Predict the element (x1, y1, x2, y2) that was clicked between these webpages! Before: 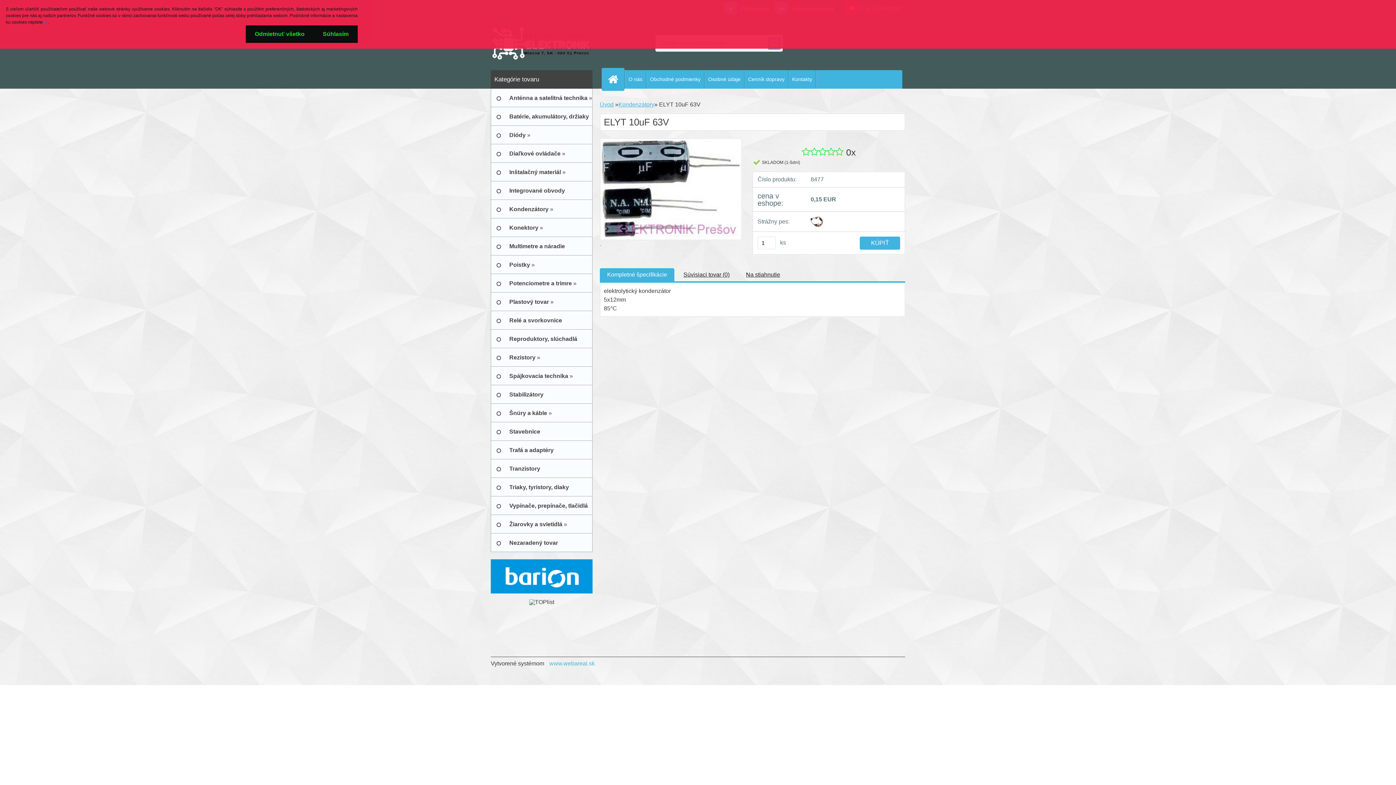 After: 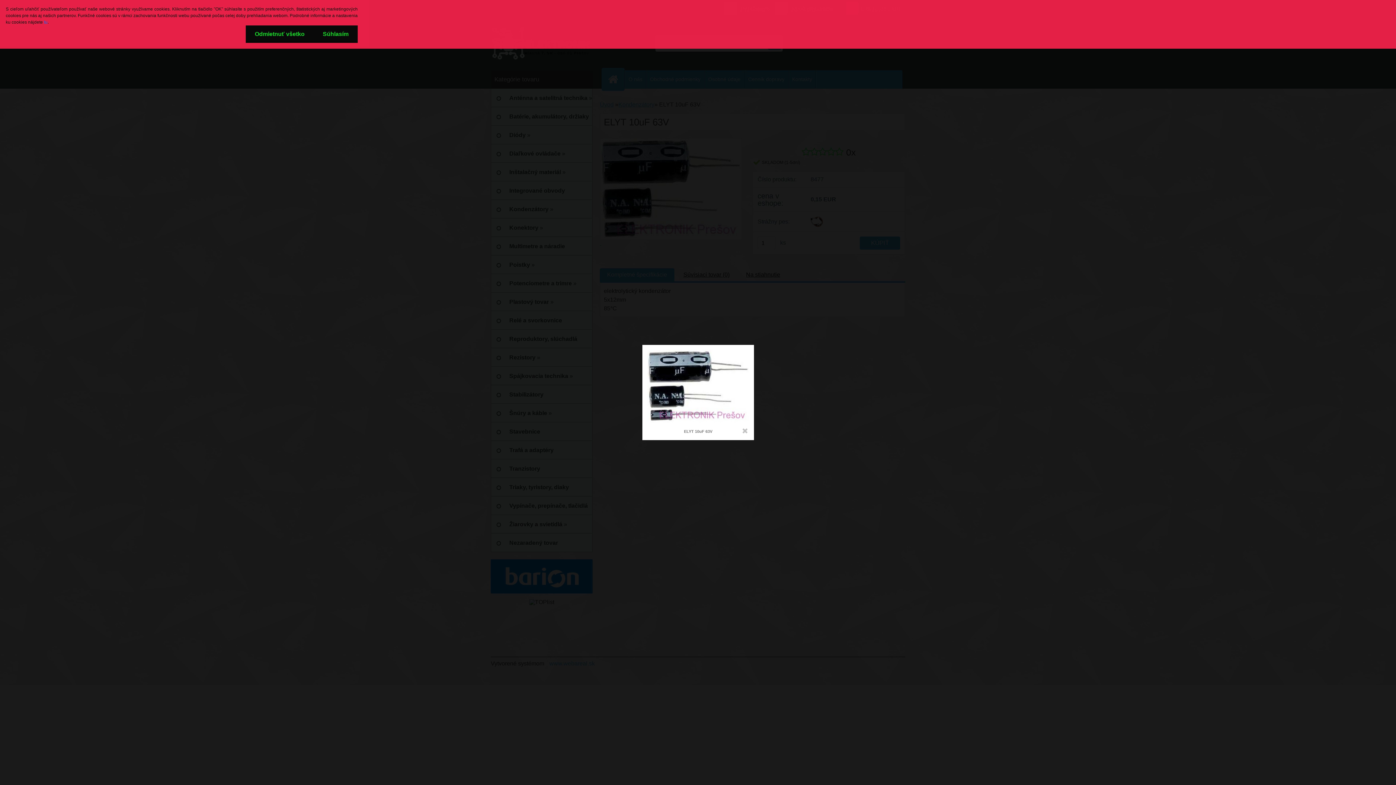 Action: label:    bbox: (600, 137, 742, 246)